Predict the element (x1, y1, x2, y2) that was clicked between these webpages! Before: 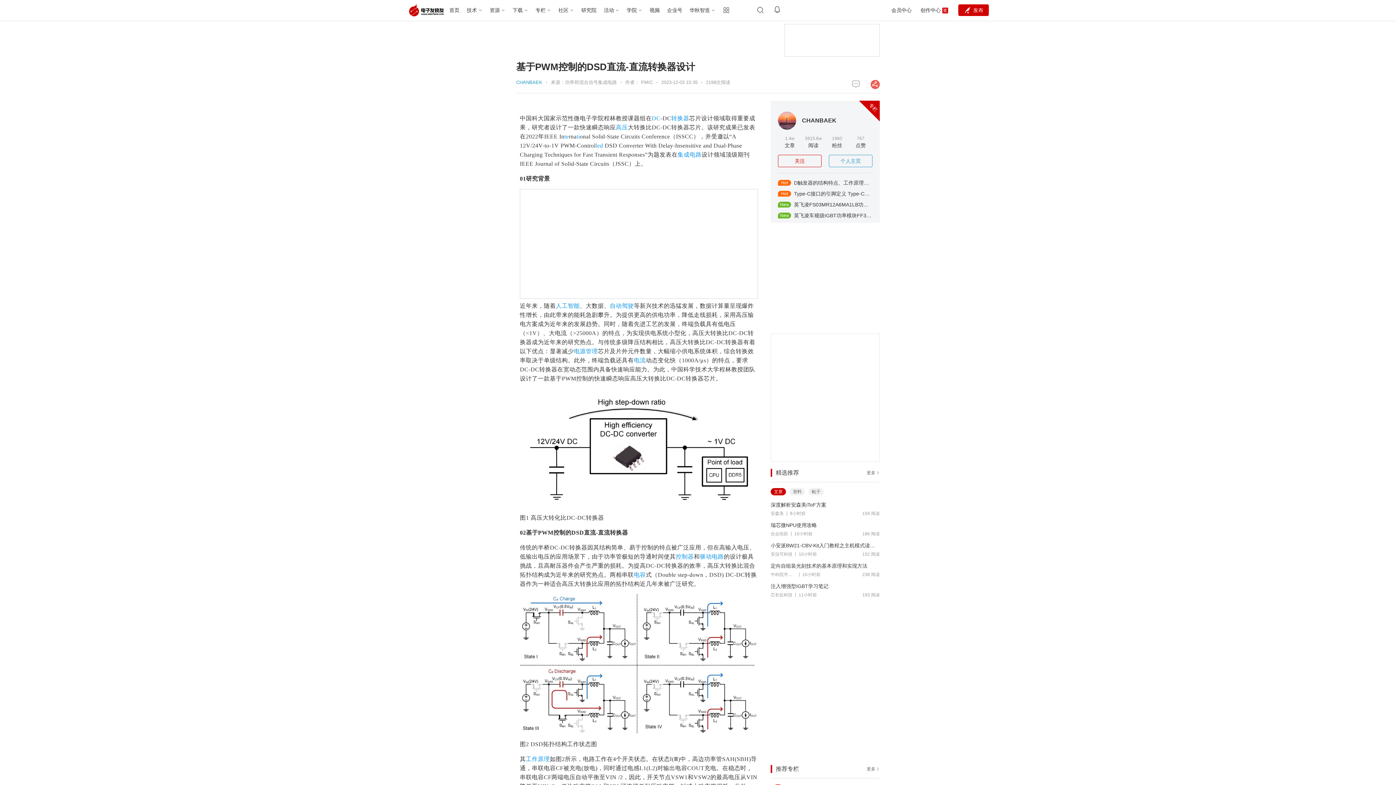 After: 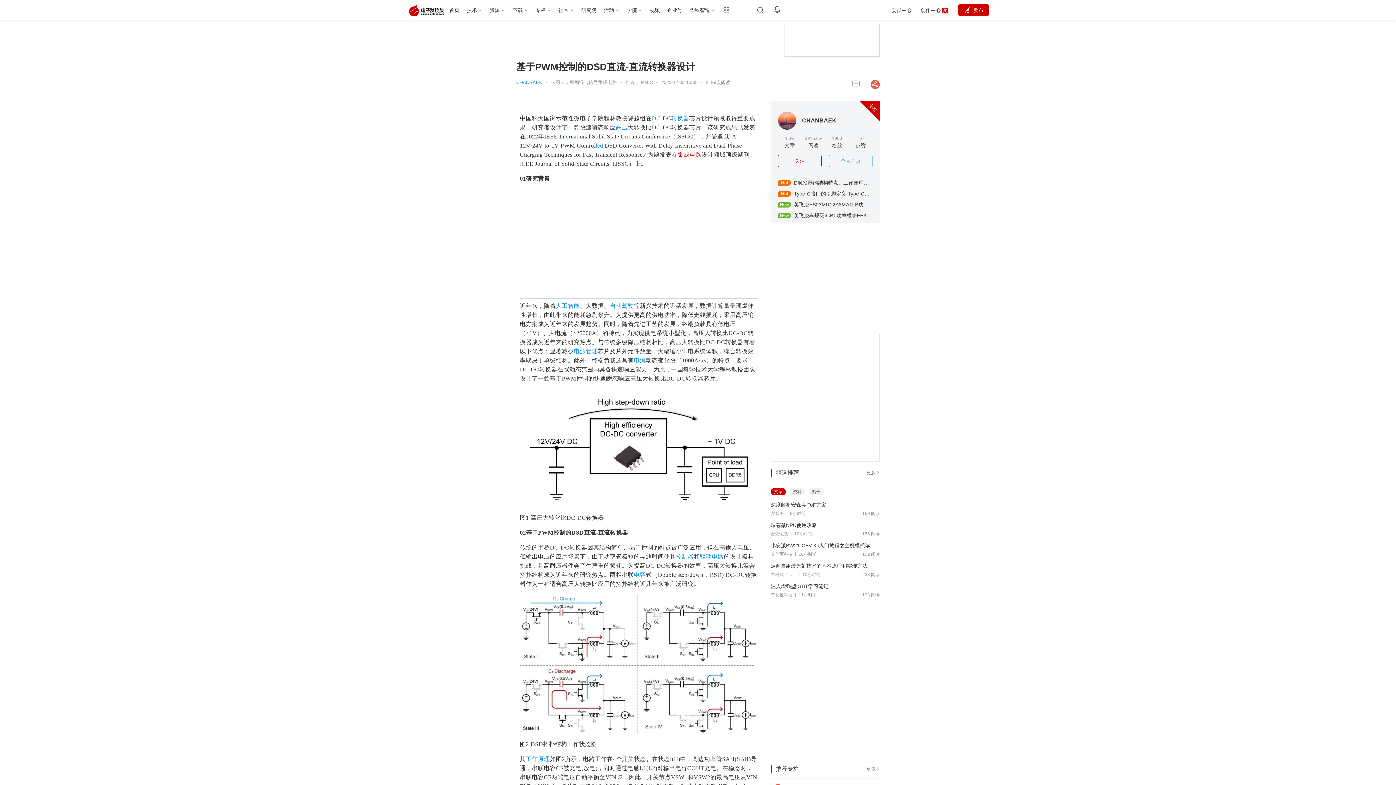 Action: bbox: (677, 151, 701, 157) label: 集成电路